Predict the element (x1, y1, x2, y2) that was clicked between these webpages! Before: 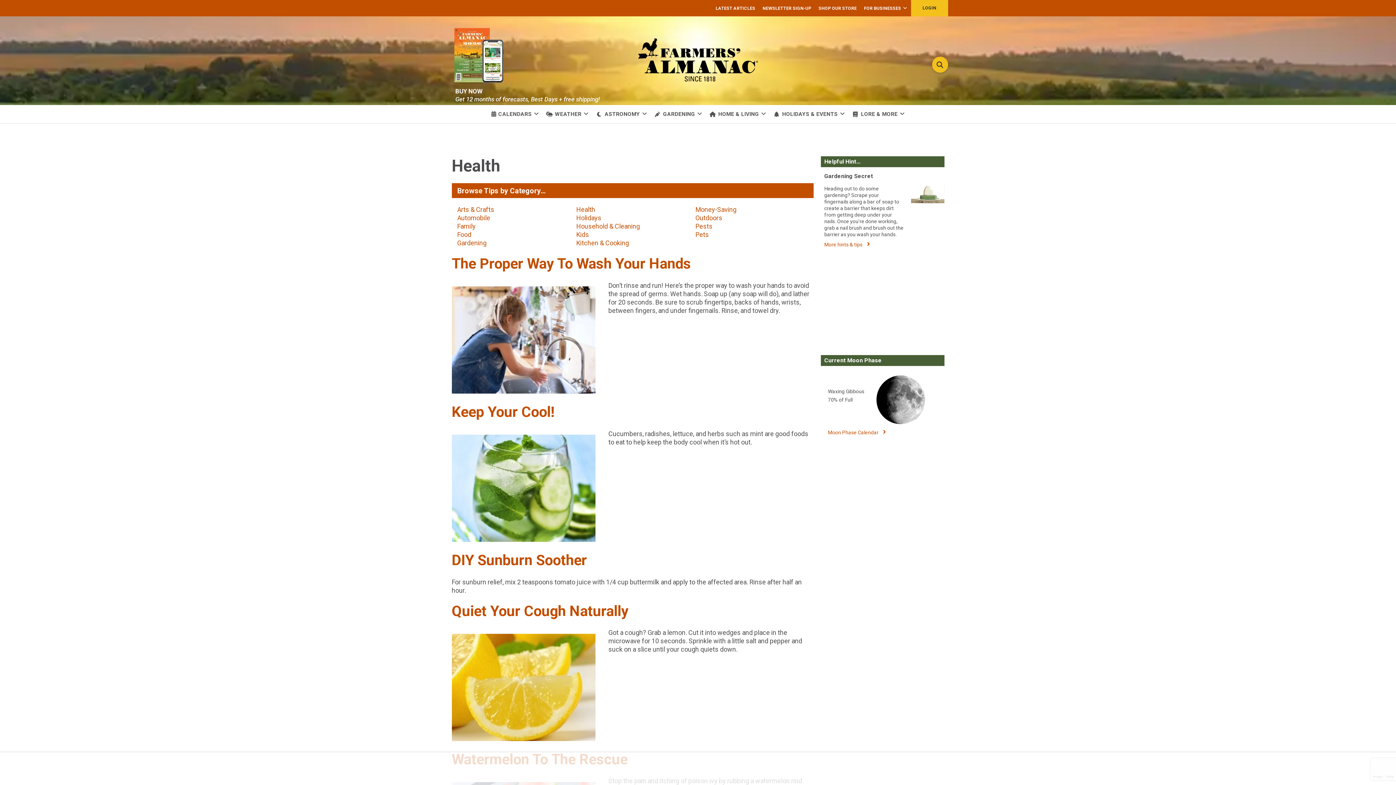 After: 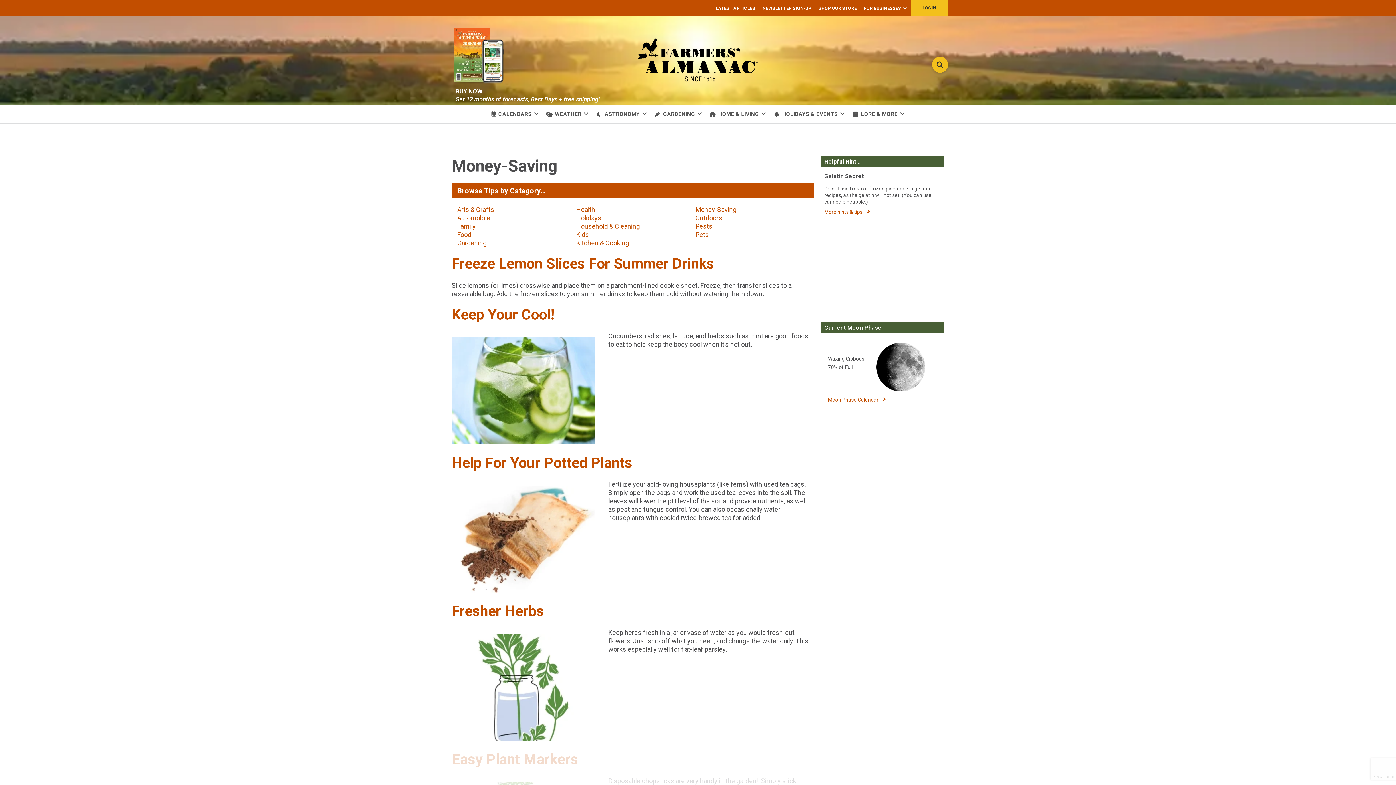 Action: bbox: (695, 205, 736, 213) label: Money-Saving